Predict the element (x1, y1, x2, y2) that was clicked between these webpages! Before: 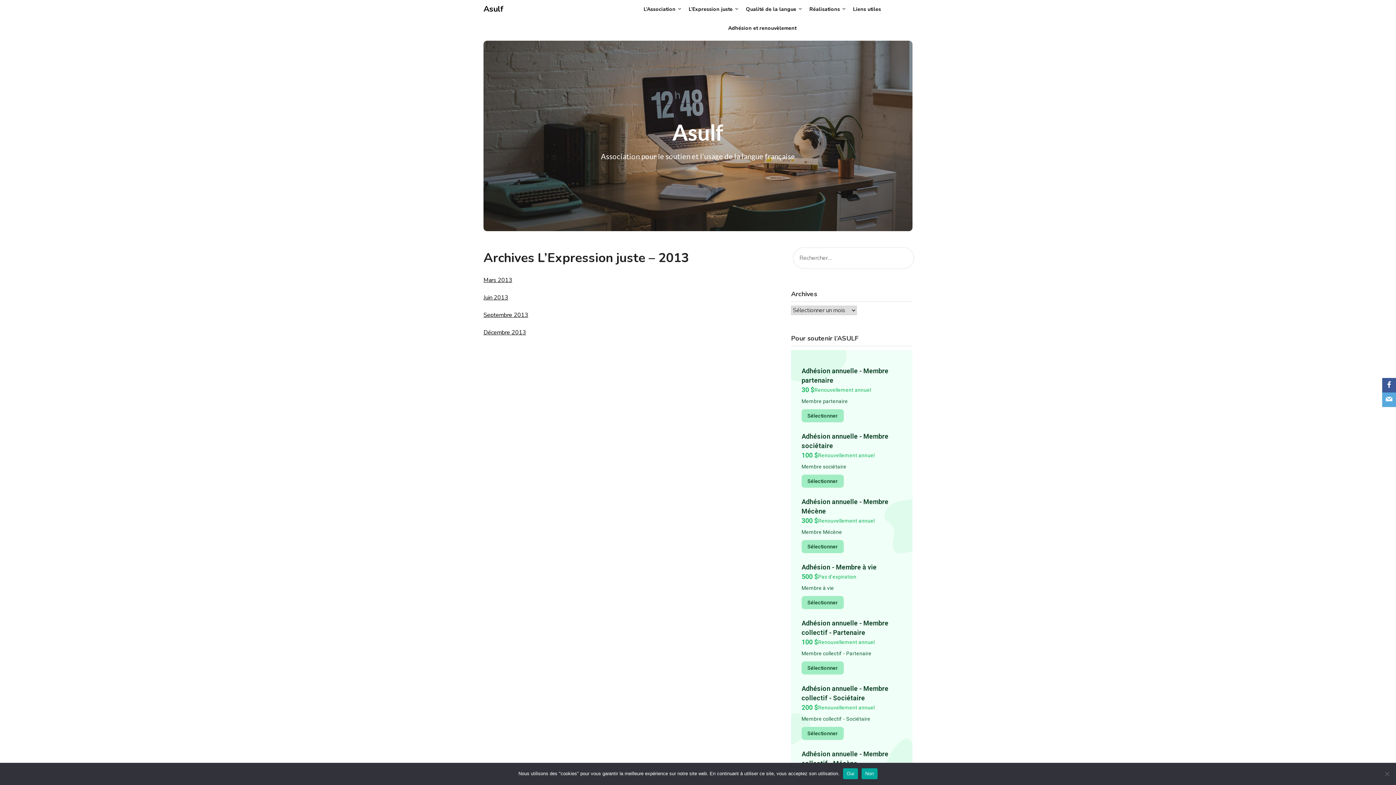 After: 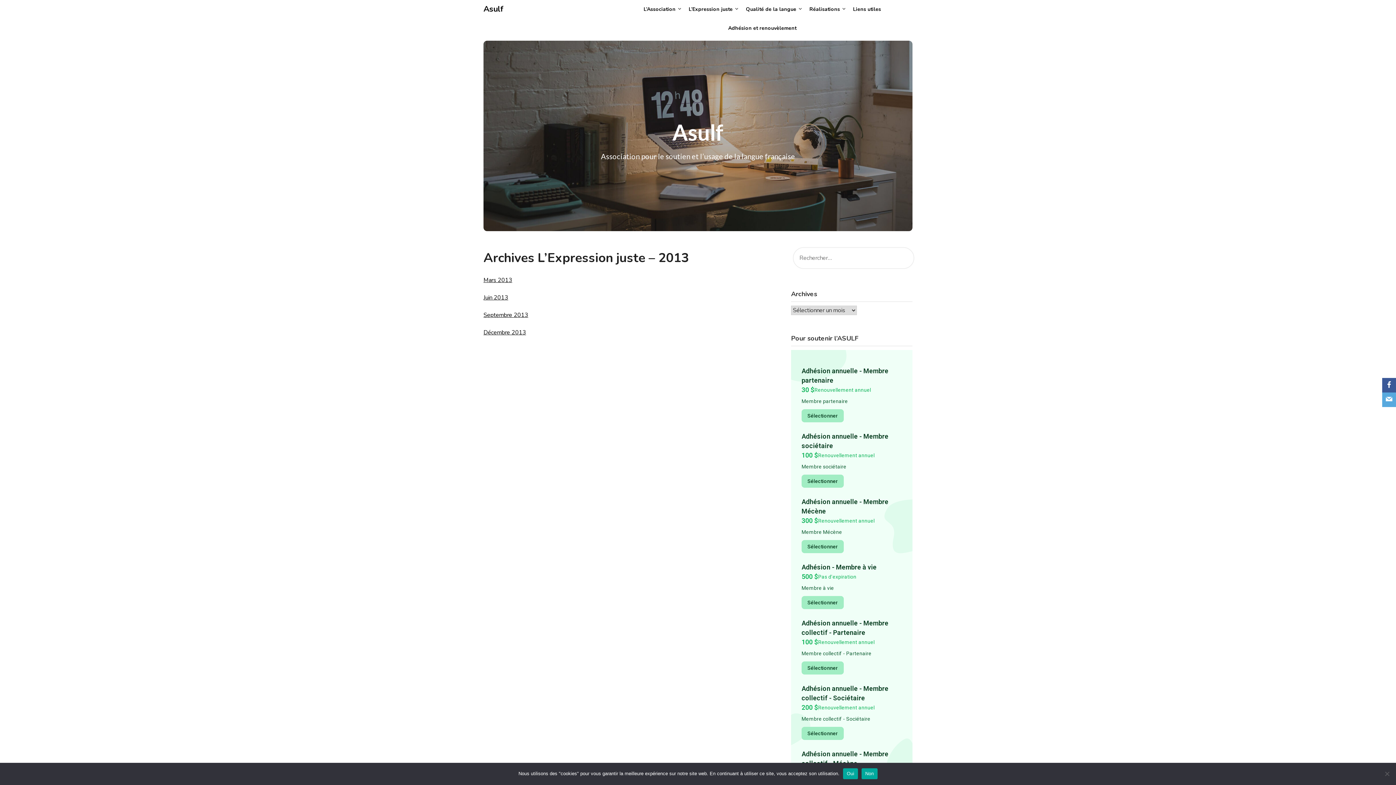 Action: label: Facebook bbox: (1382, 378, 1396, 392)